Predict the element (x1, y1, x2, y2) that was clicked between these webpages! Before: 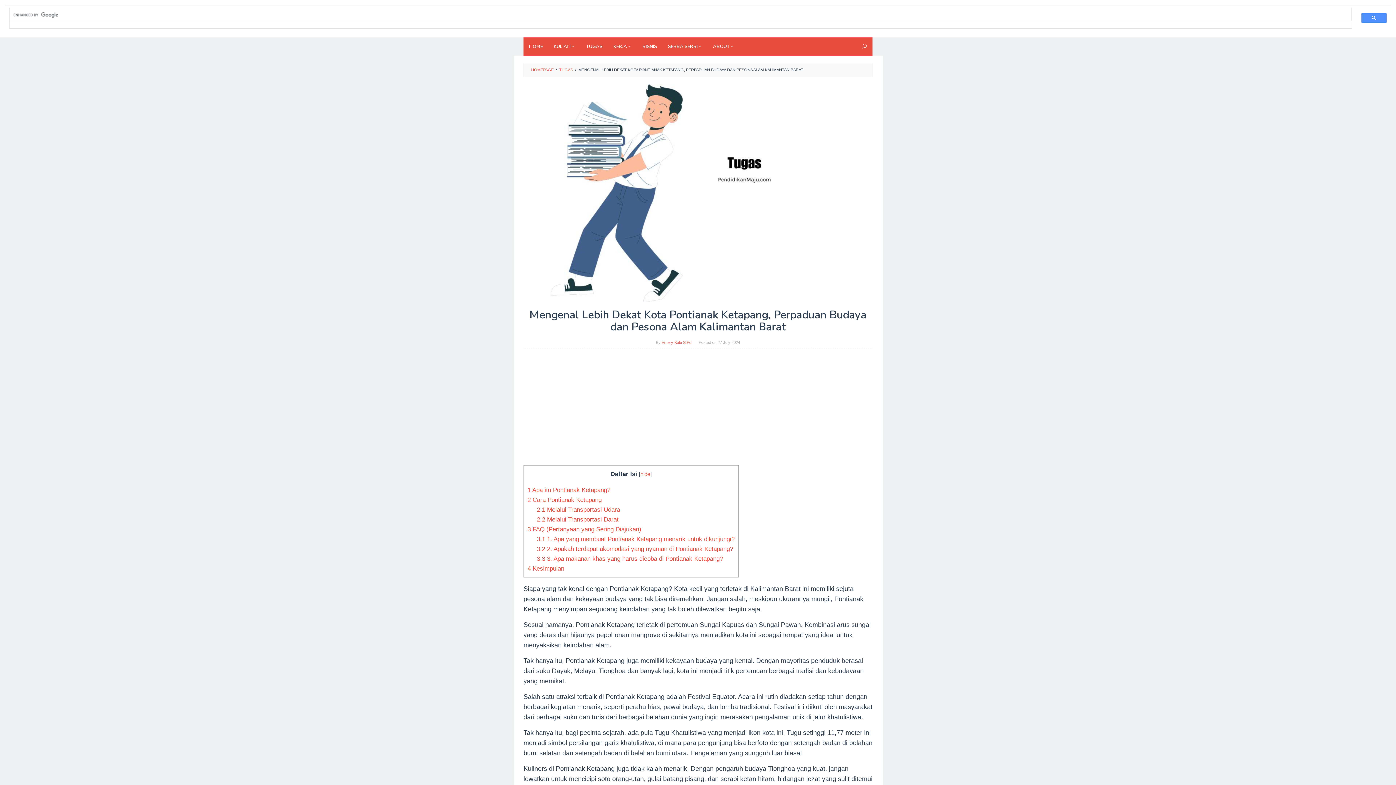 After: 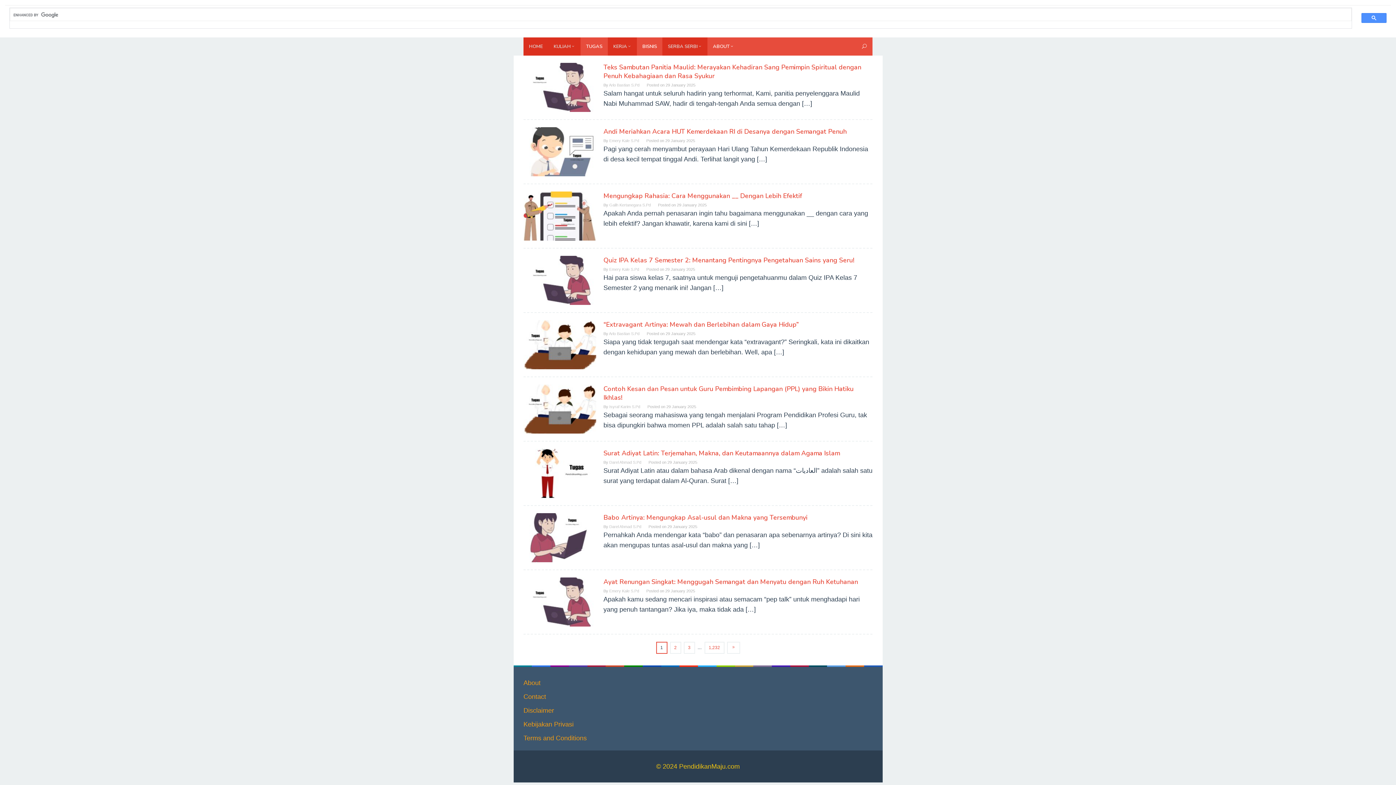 Action: bbox: (662, 37, 707, 55) label: SERBA SERBI